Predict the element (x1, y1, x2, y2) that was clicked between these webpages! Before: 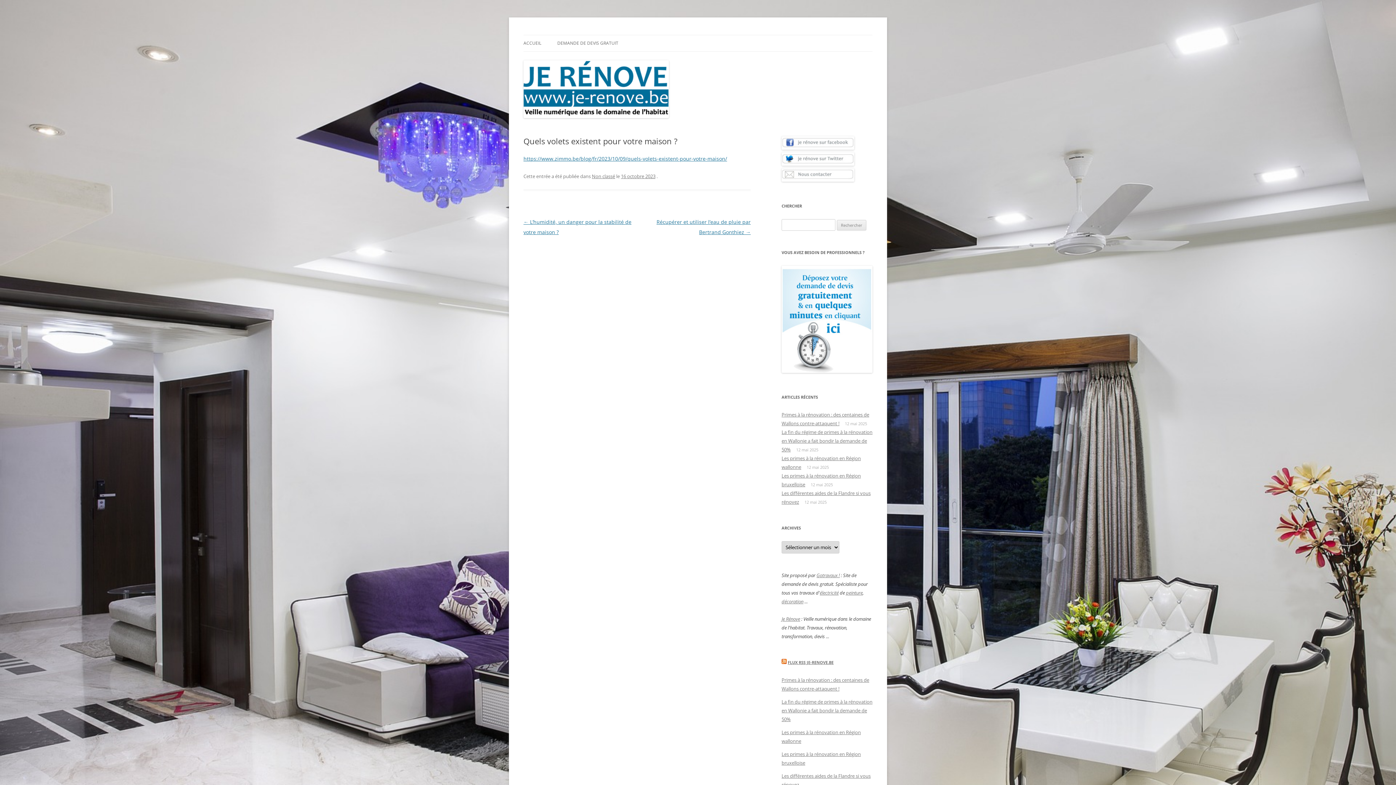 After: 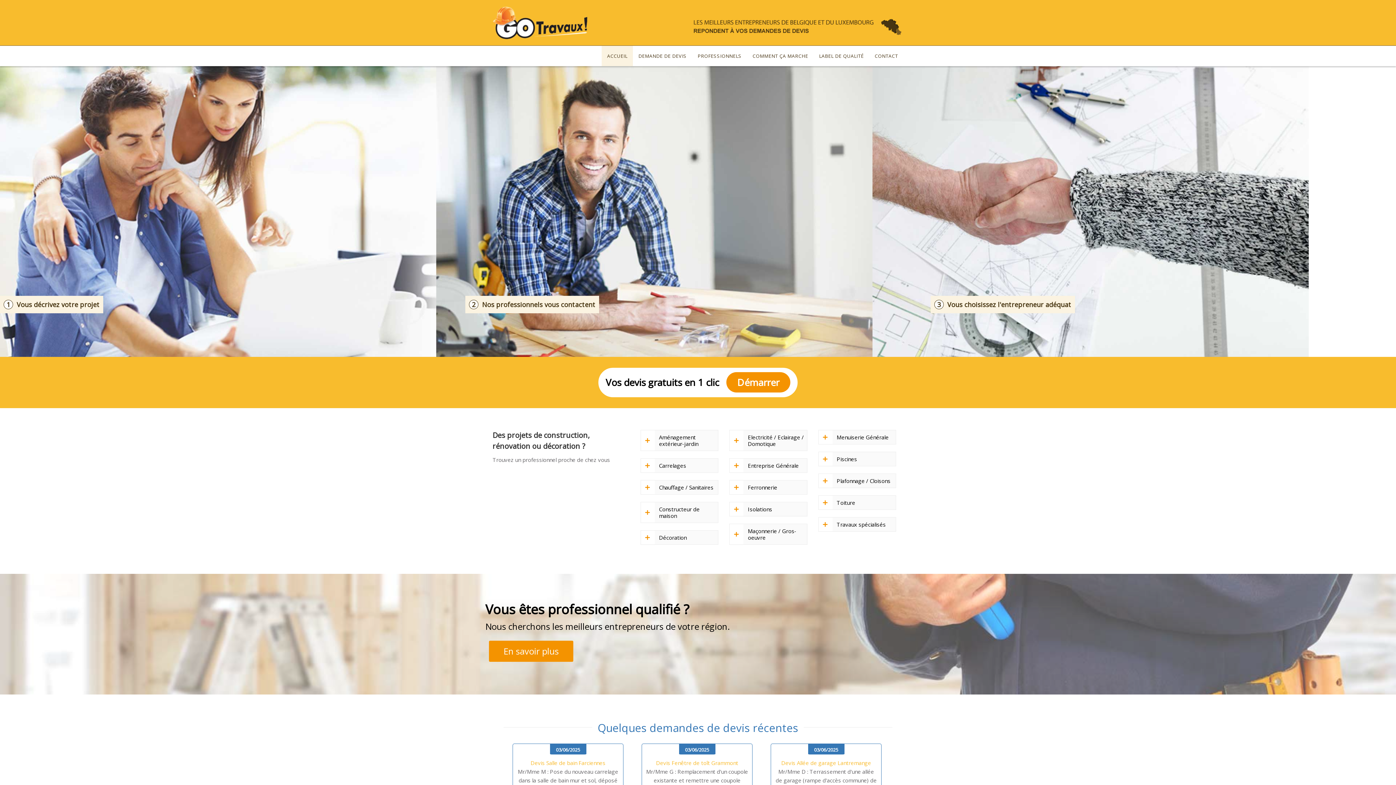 Action: label: DEMANDE DE DEVIS GRATUIT bbox: (557, 35, 618, 51)